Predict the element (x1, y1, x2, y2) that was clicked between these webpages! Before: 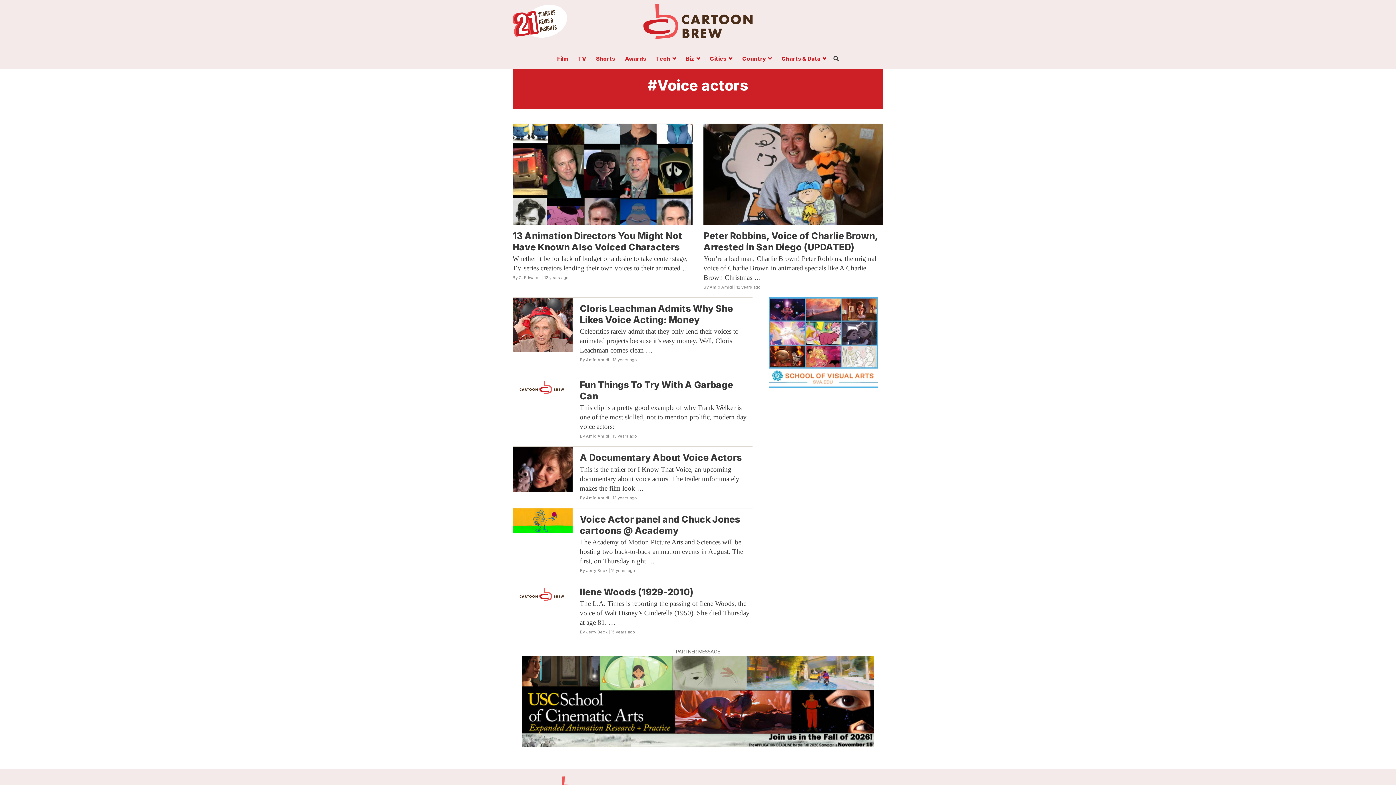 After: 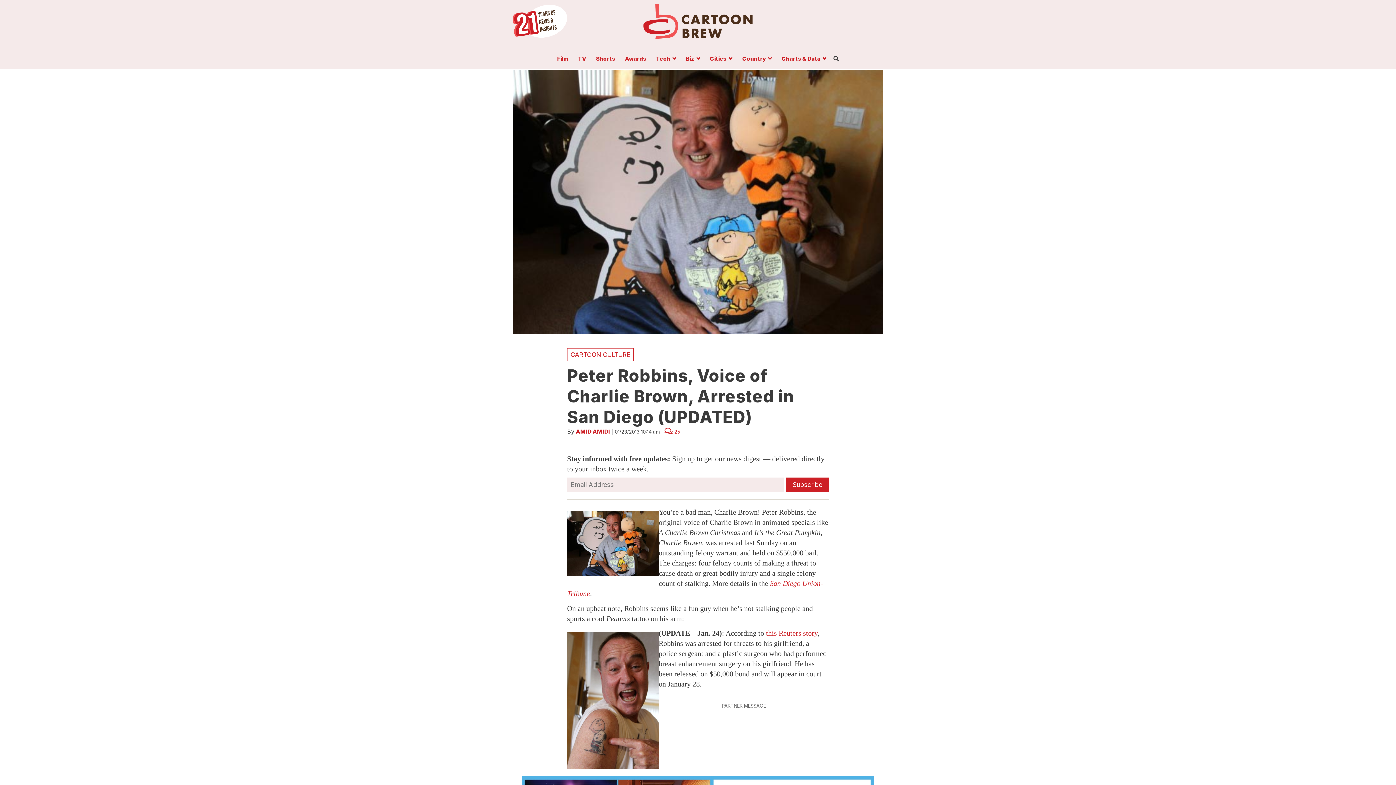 Action: bbox: (703, 169, 883, 177)